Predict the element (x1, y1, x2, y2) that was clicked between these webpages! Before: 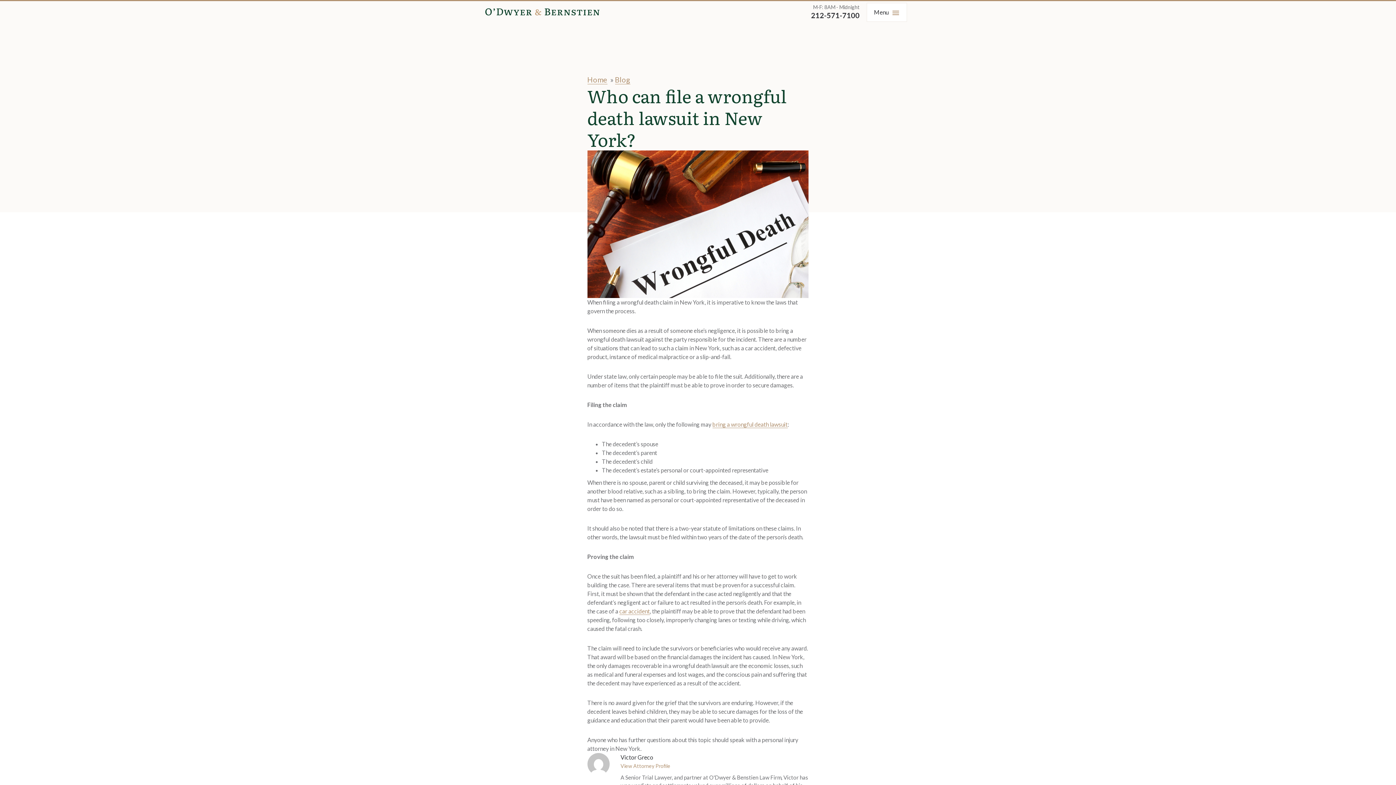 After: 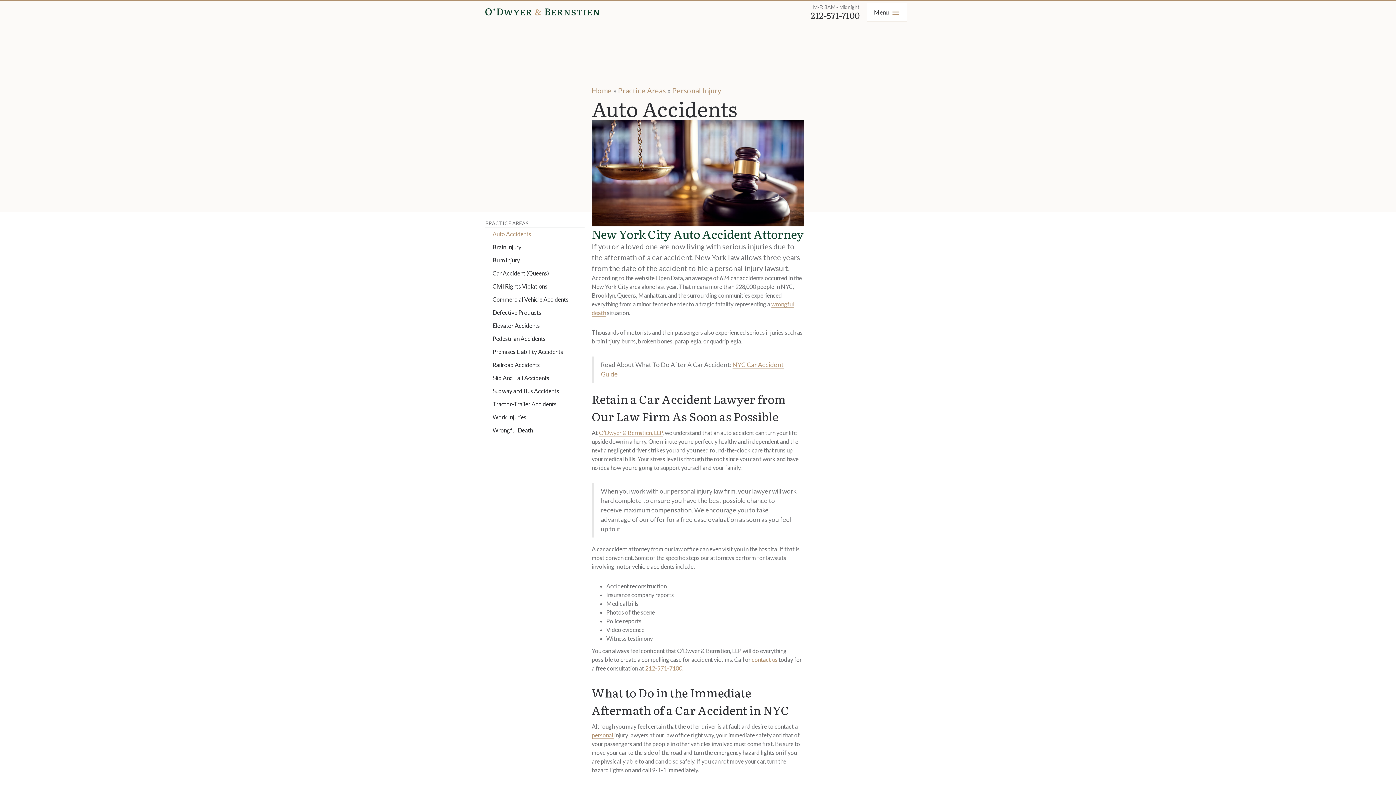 Action: bbox: (619, 607, 650, 615) label: car accident